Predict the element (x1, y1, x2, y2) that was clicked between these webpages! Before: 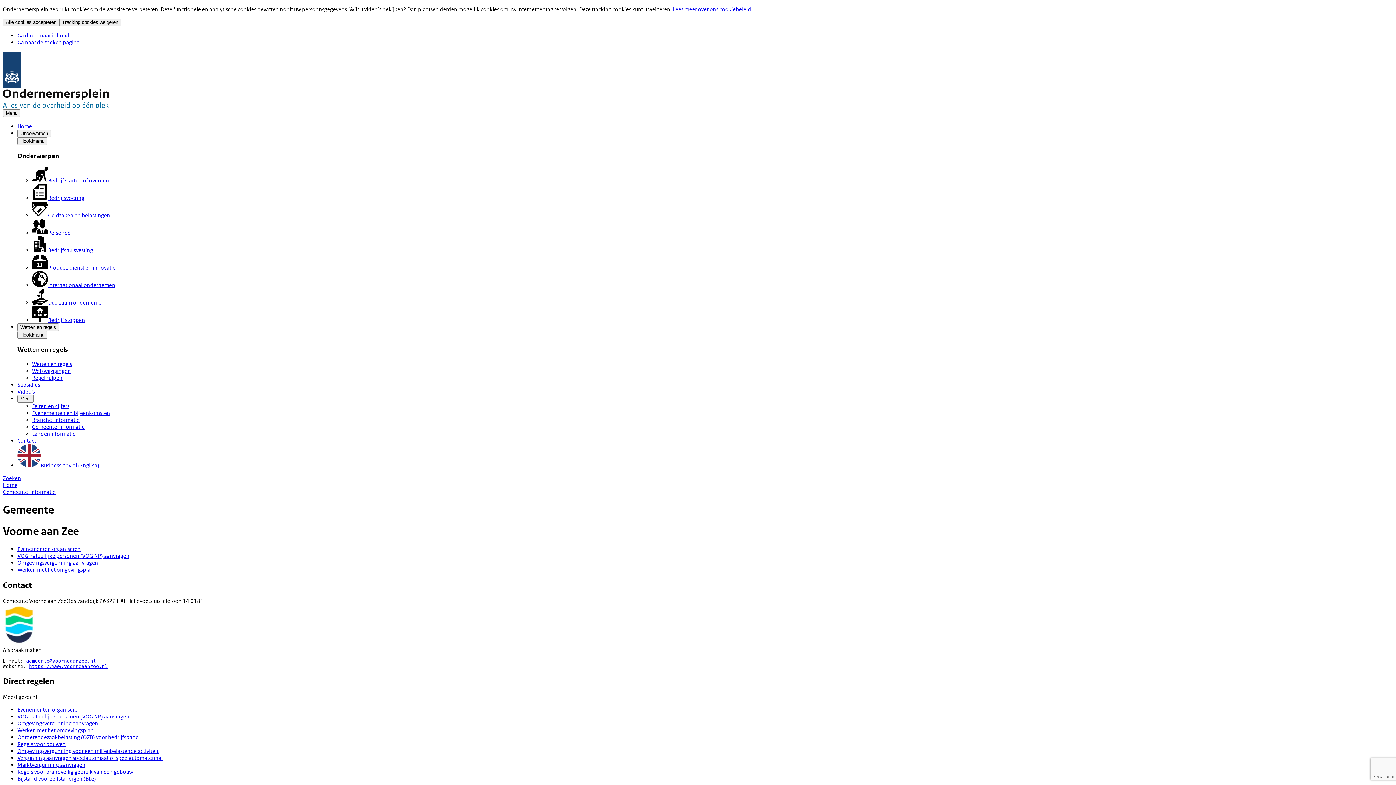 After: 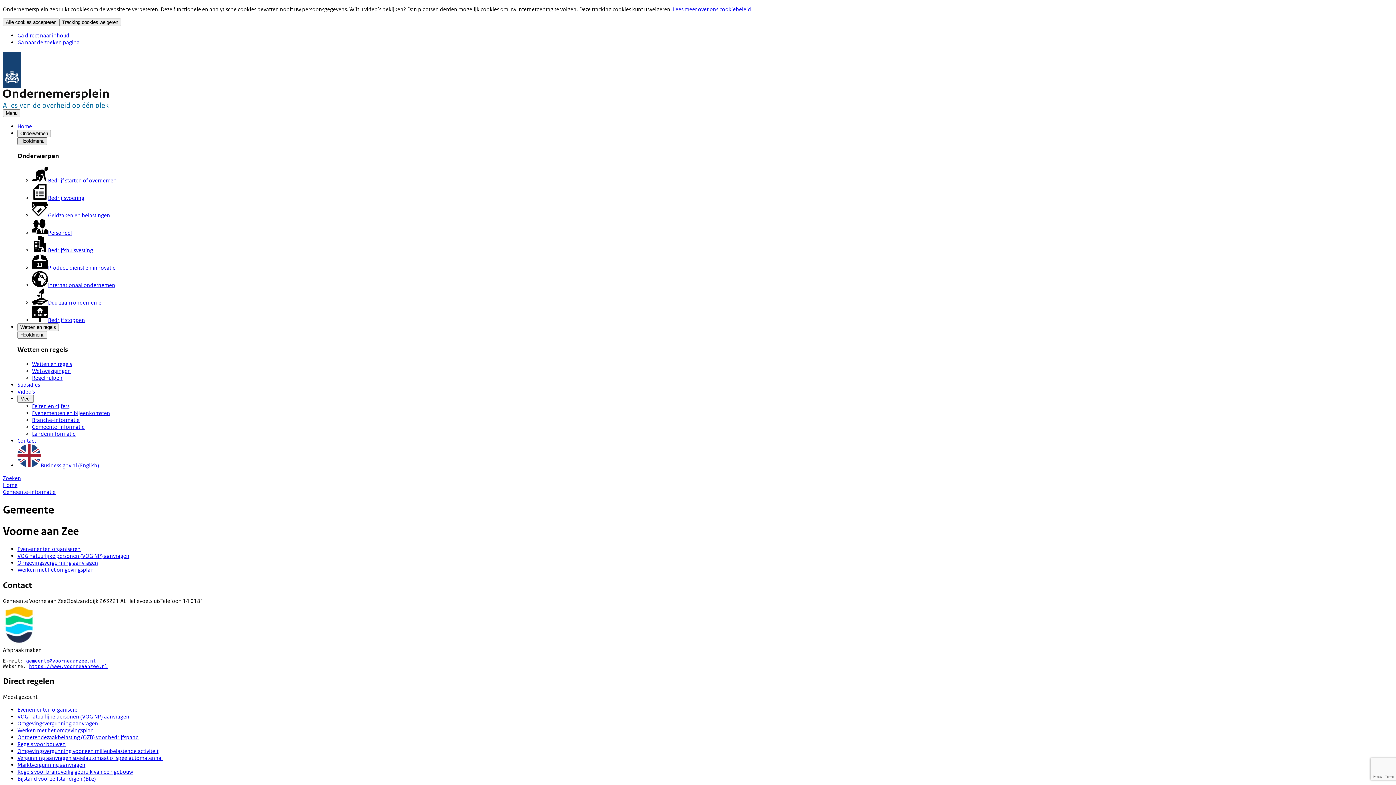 Action: bbox: (17, 137, 47, 145) label: Hoofdmenu